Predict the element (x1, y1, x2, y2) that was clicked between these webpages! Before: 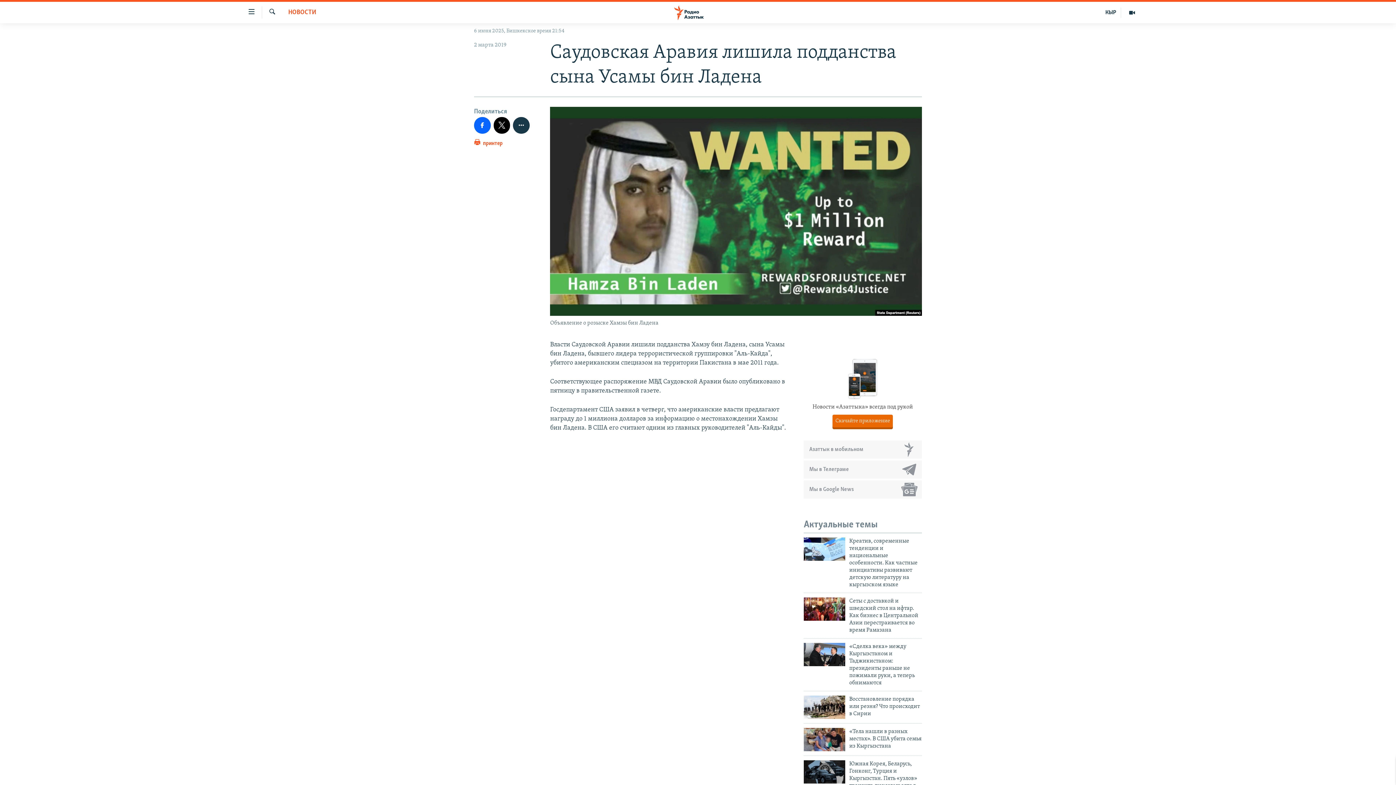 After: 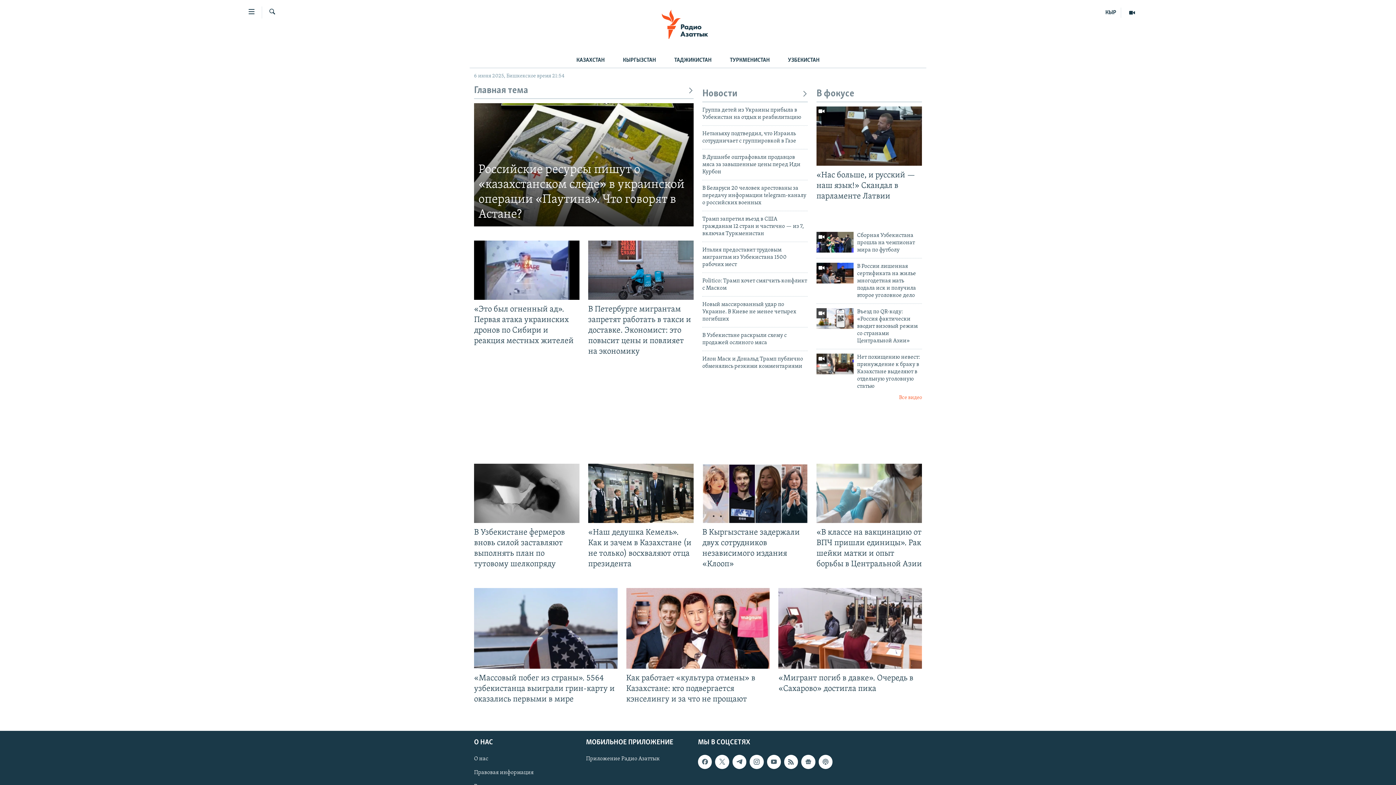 Action: bbox: (661, 5, 734, 19)